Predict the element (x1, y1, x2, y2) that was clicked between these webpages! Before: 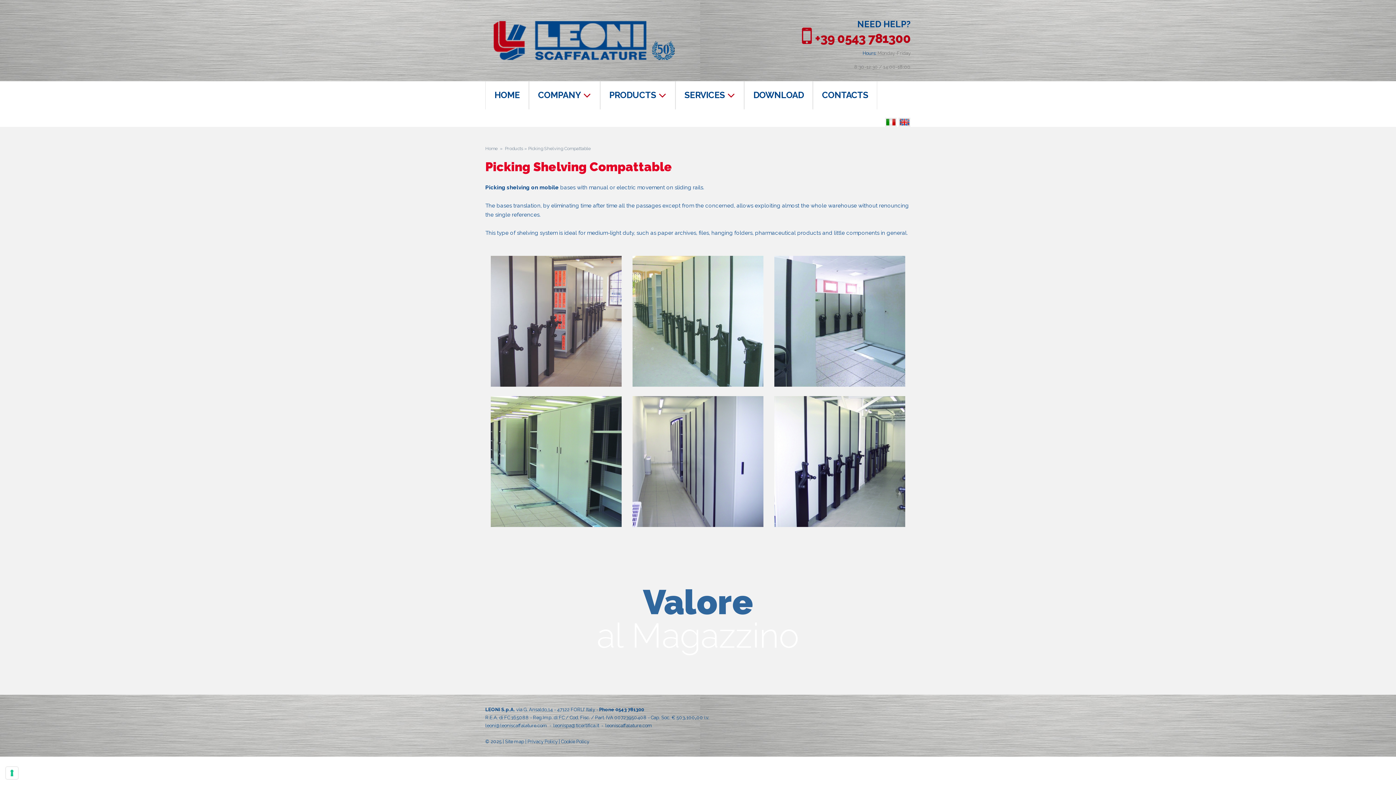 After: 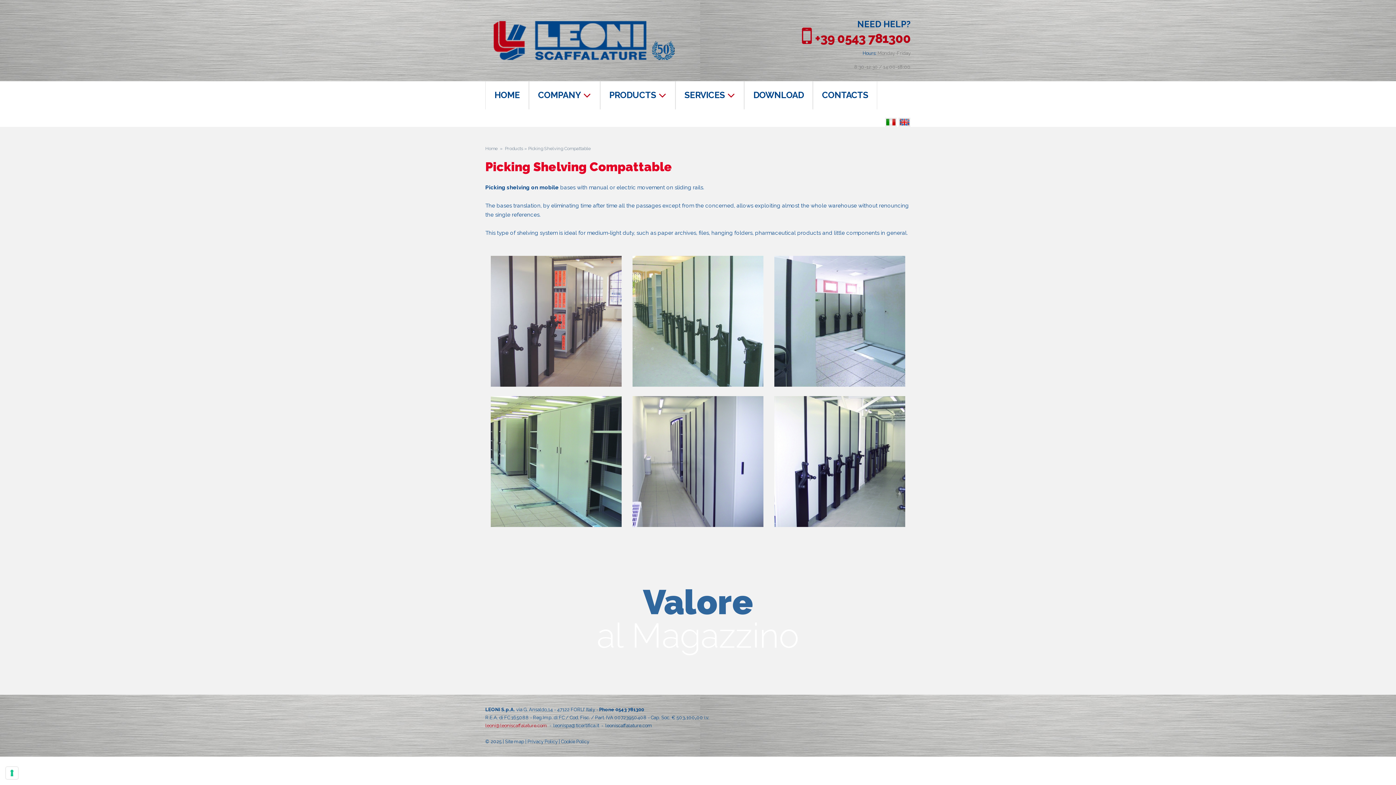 Action: bbox: (485, 723, 547, 728) label: leoni@leoniscaffalature.com